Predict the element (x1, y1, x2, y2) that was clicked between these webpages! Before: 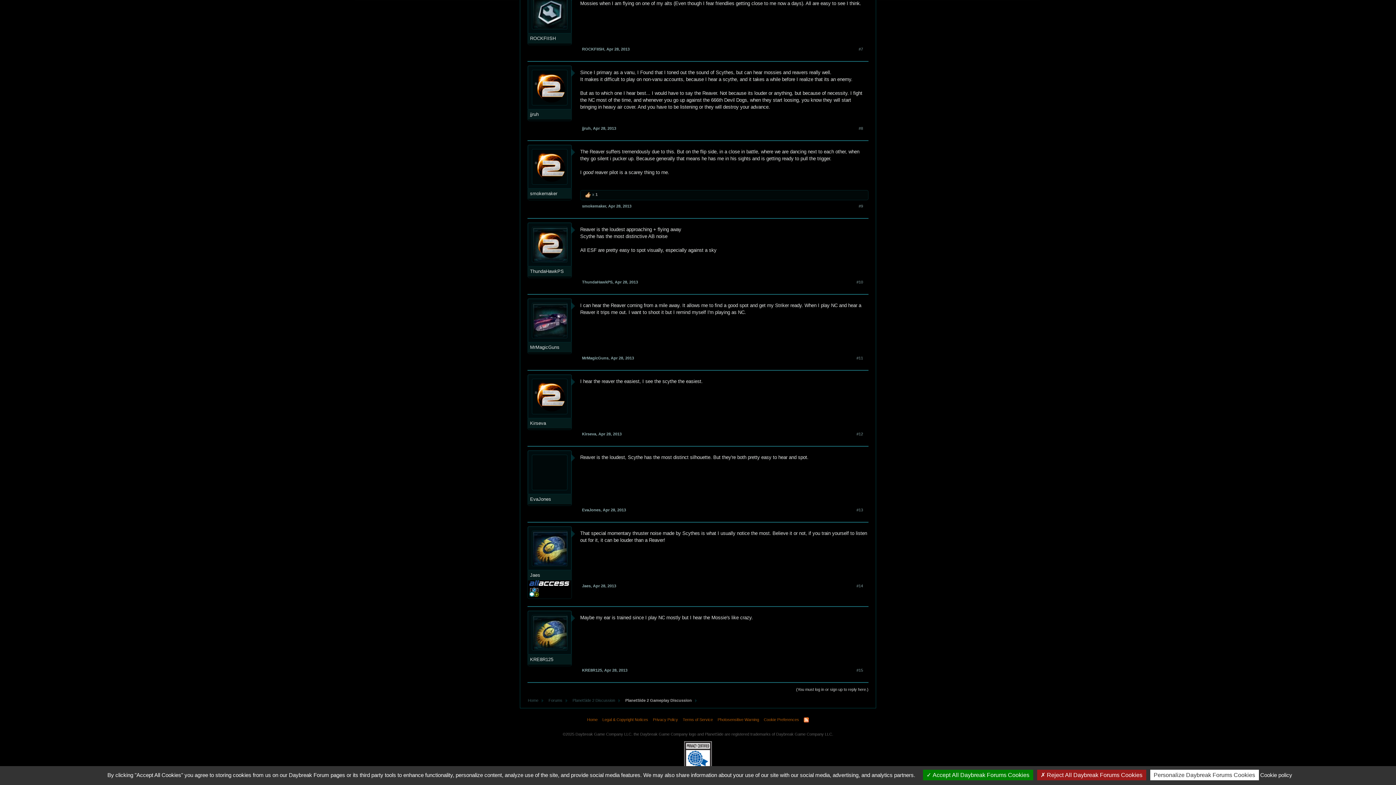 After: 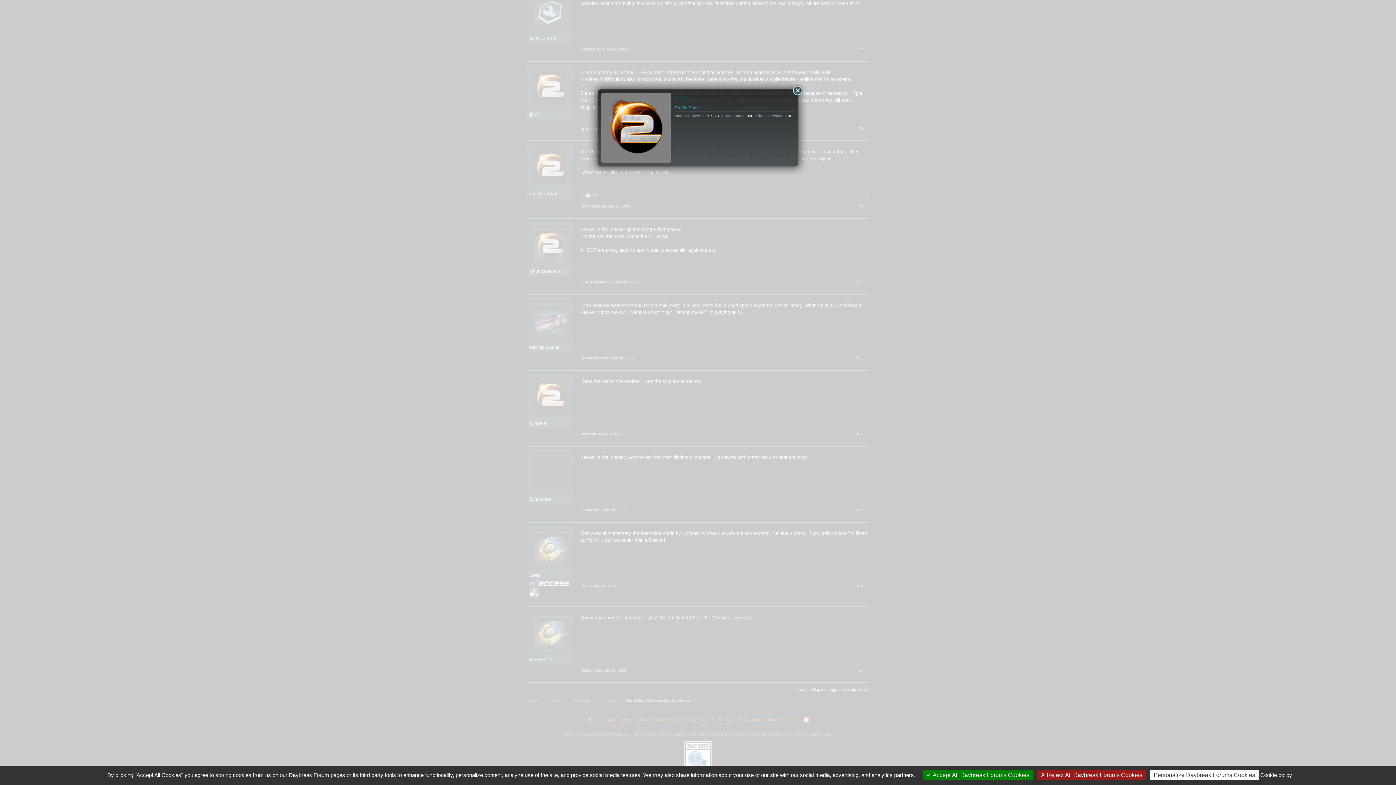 Action: label: jjruh bbox: (530, 111, 569, 117)